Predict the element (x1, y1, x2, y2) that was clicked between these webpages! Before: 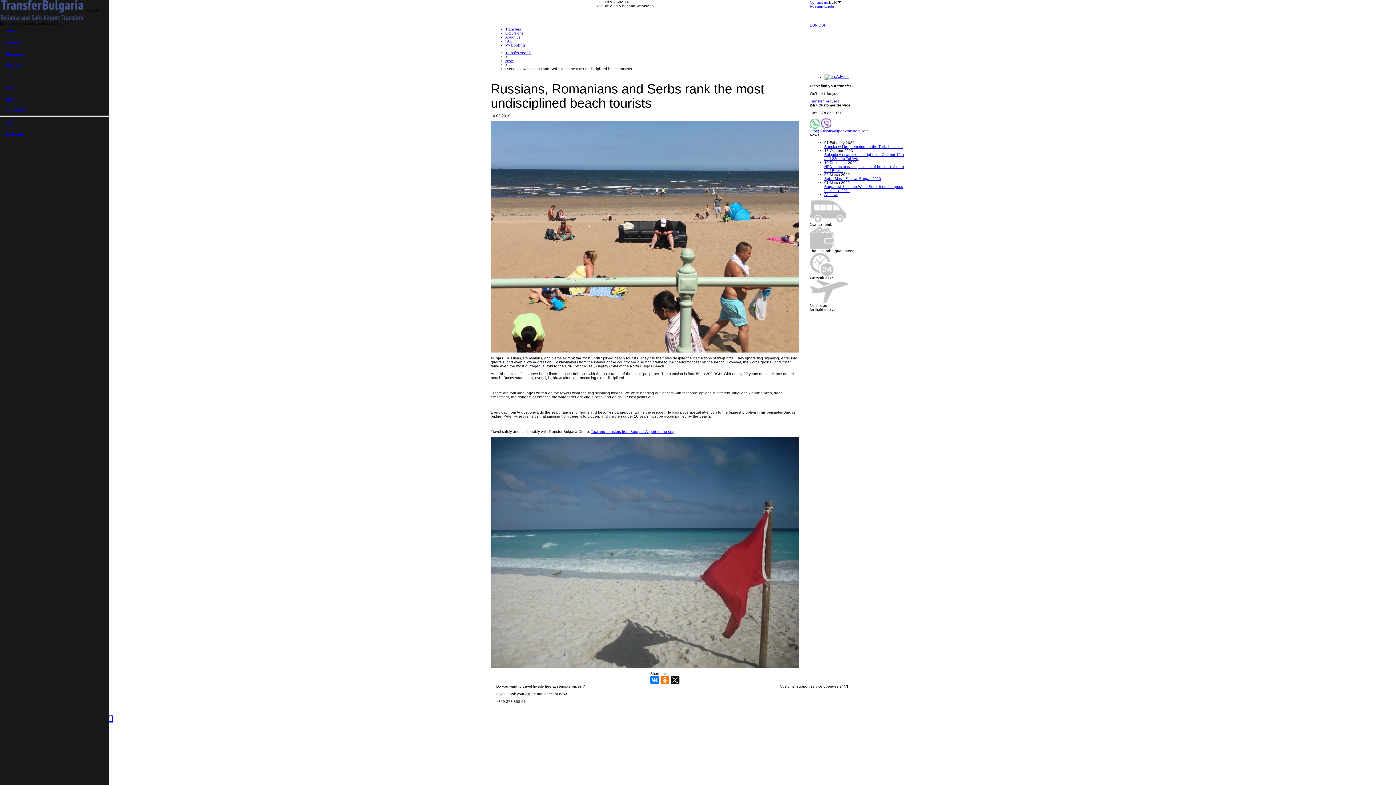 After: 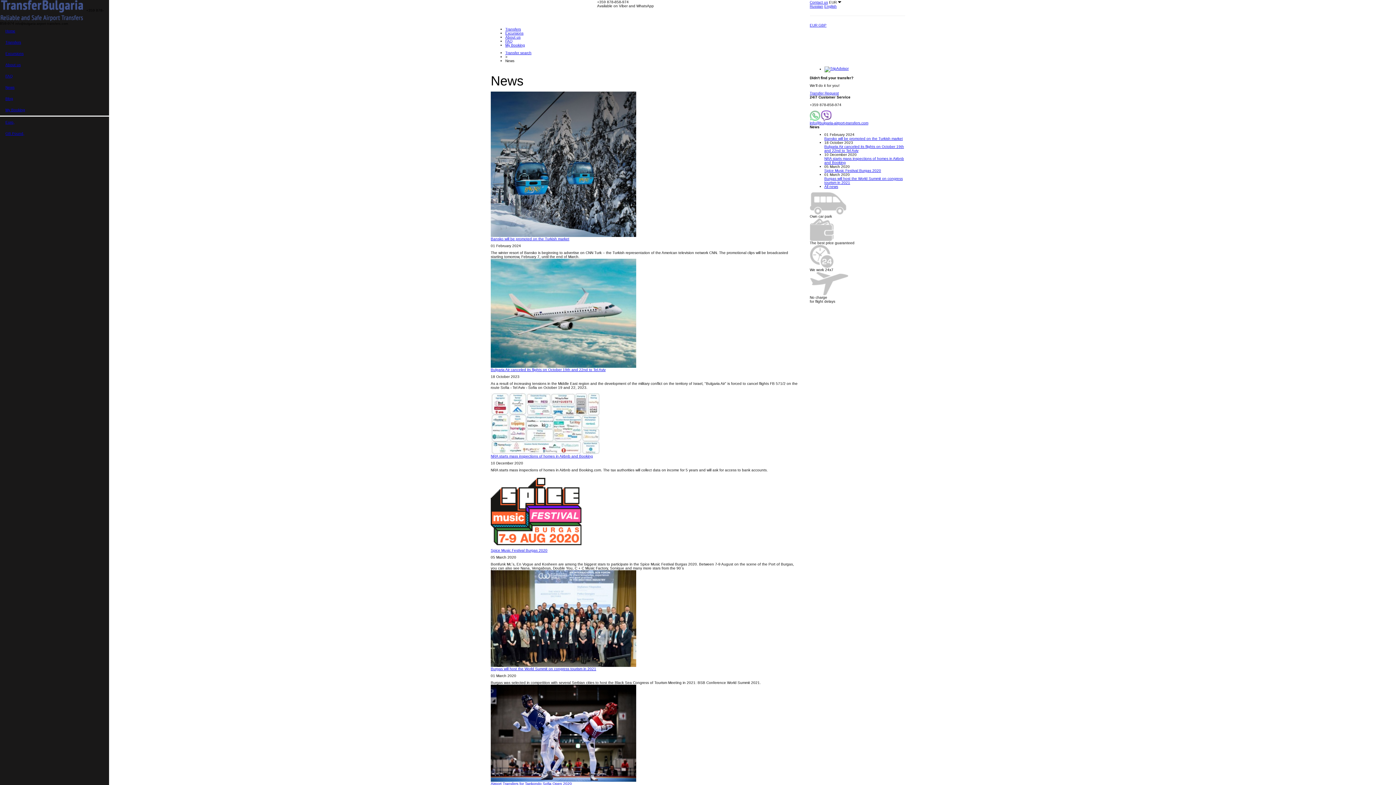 Action: label: News bbox: (0, 81, 109, 93)